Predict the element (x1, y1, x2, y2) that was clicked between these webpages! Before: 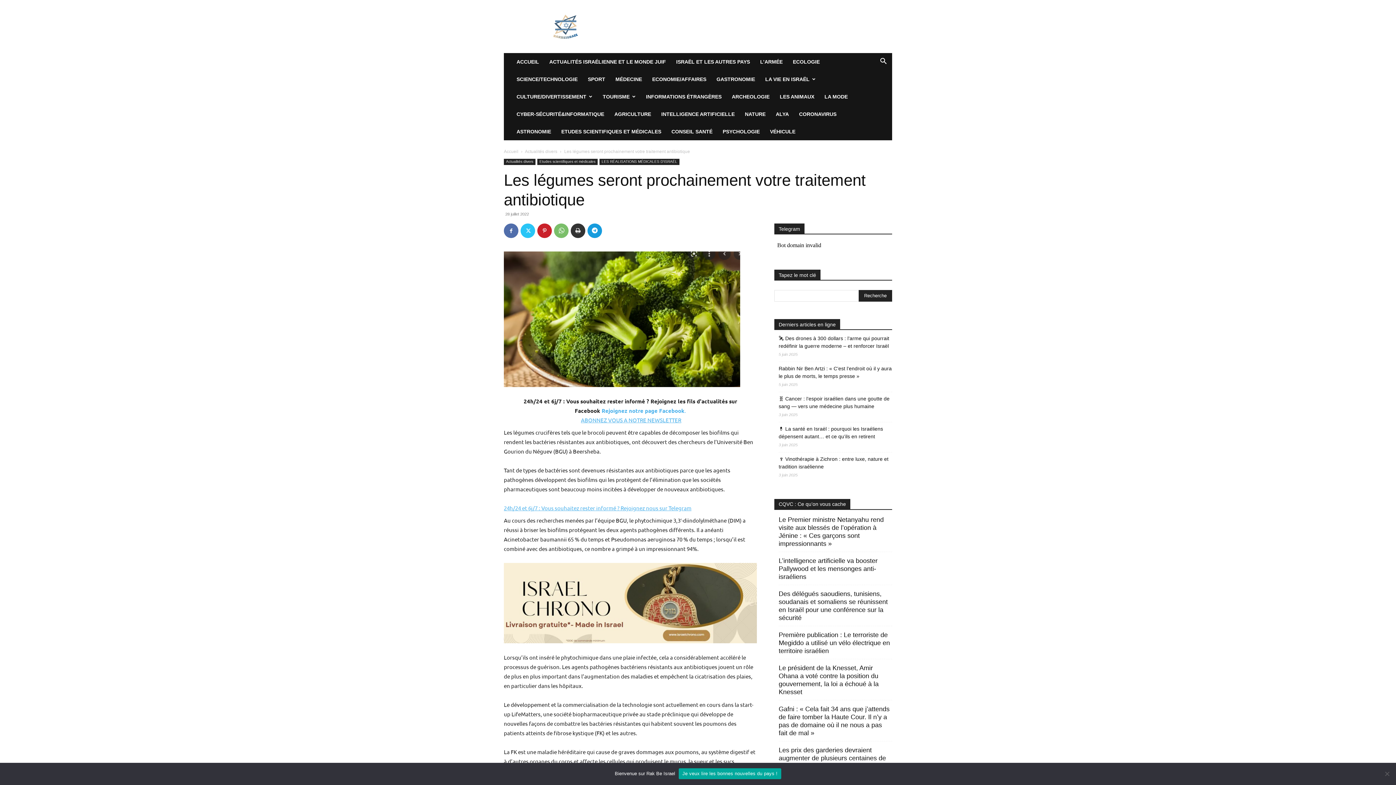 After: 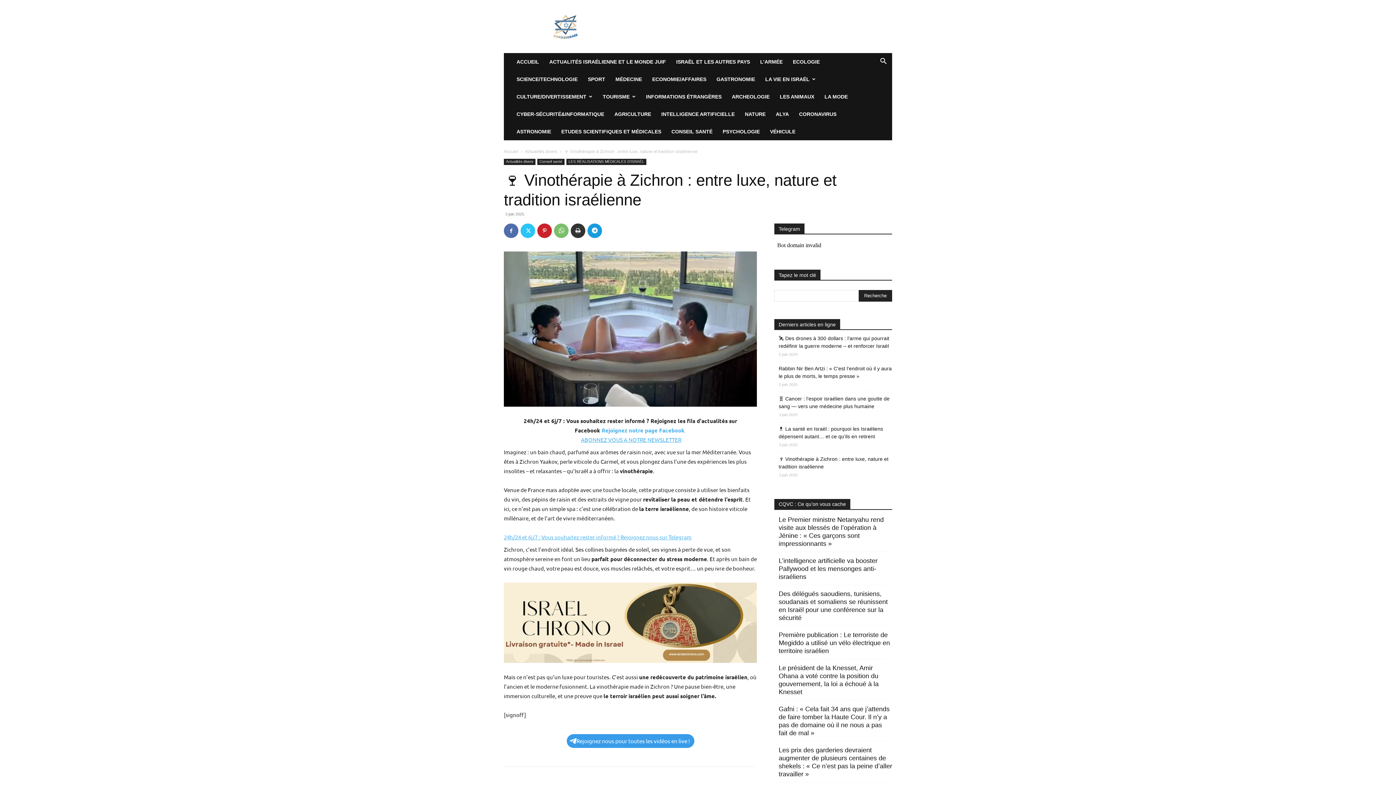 Action: label: 🍷 Vinothérapie à Zichron : entre luxe, nature et tradition israélienne bbox: (778, 455, 892, 470)